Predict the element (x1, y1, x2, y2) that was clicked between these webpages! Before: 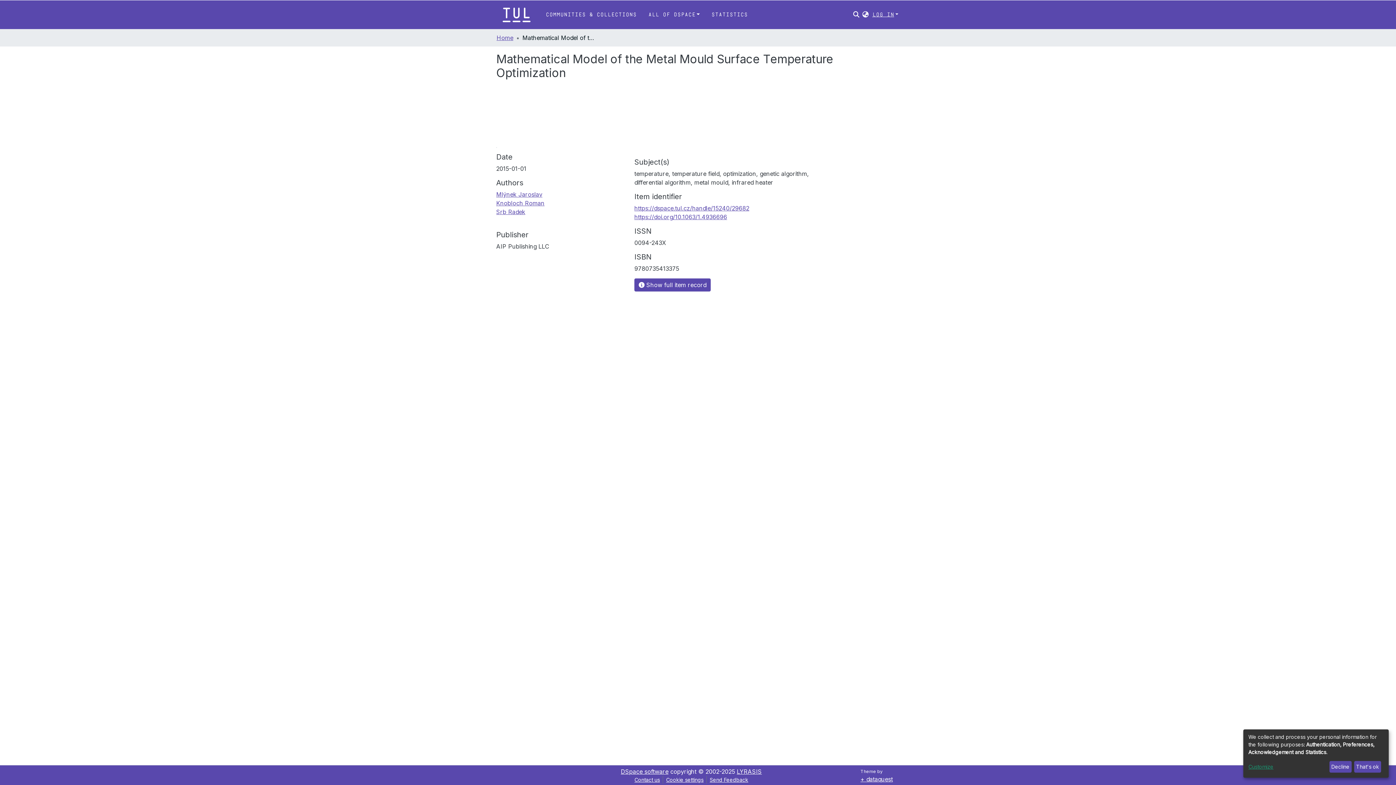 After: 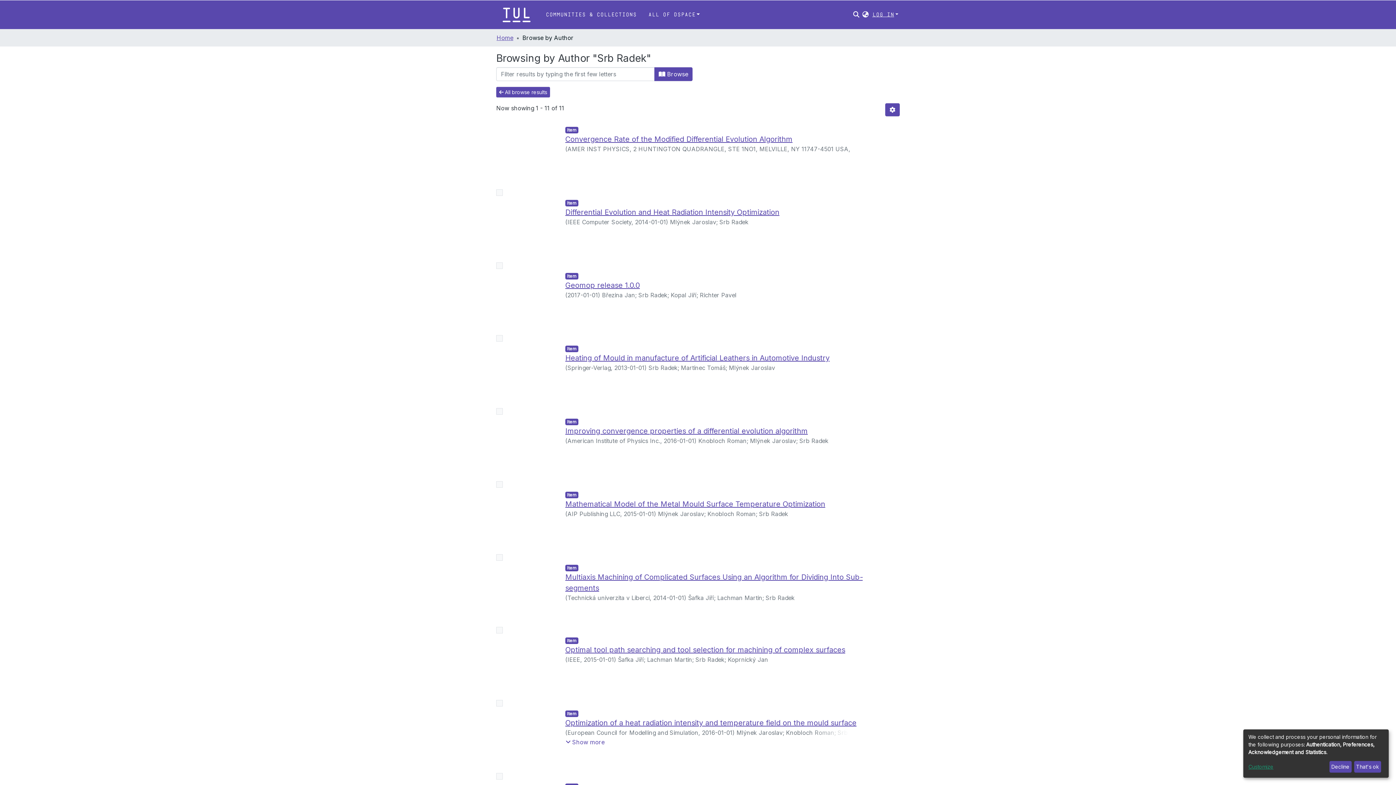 Action: label: Srb Radek bbox: (496, 208, 525, 215)